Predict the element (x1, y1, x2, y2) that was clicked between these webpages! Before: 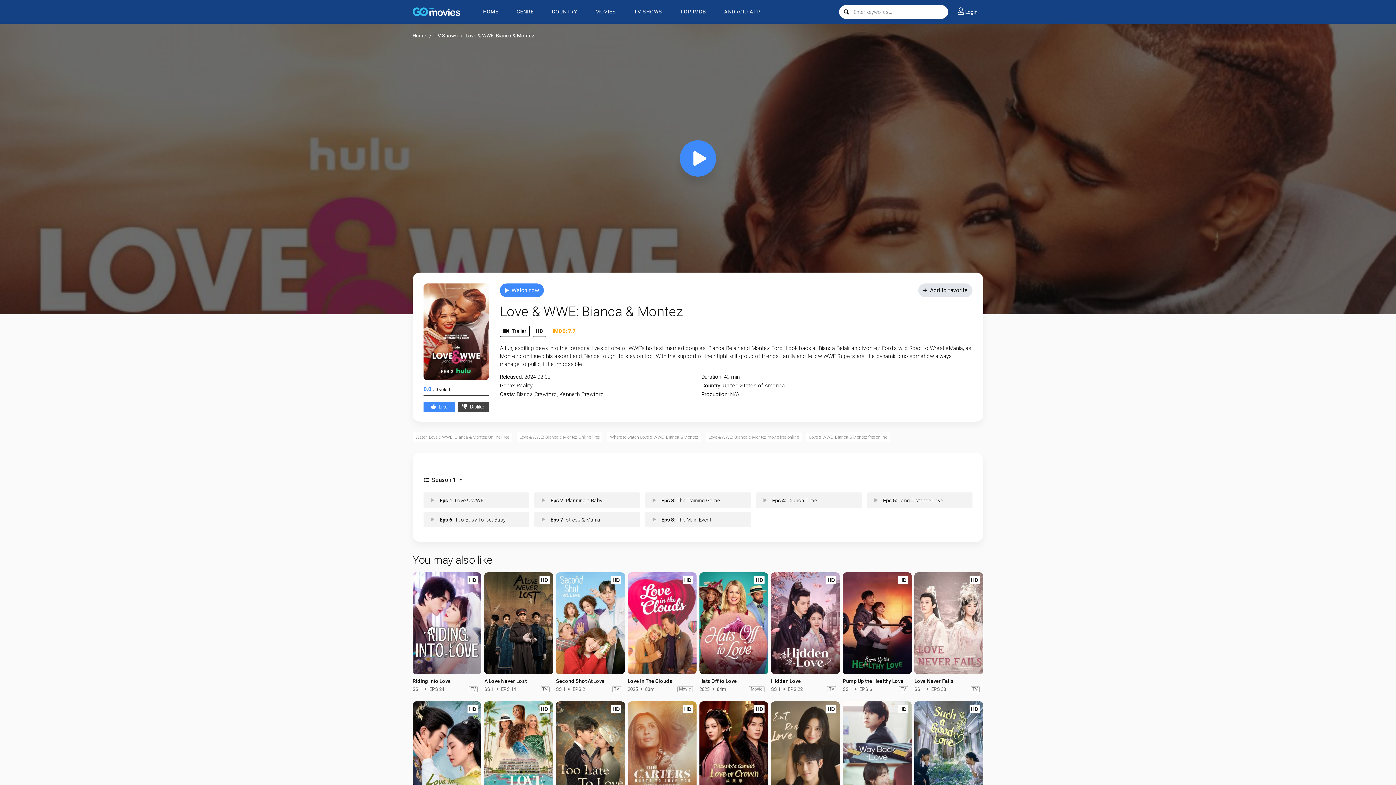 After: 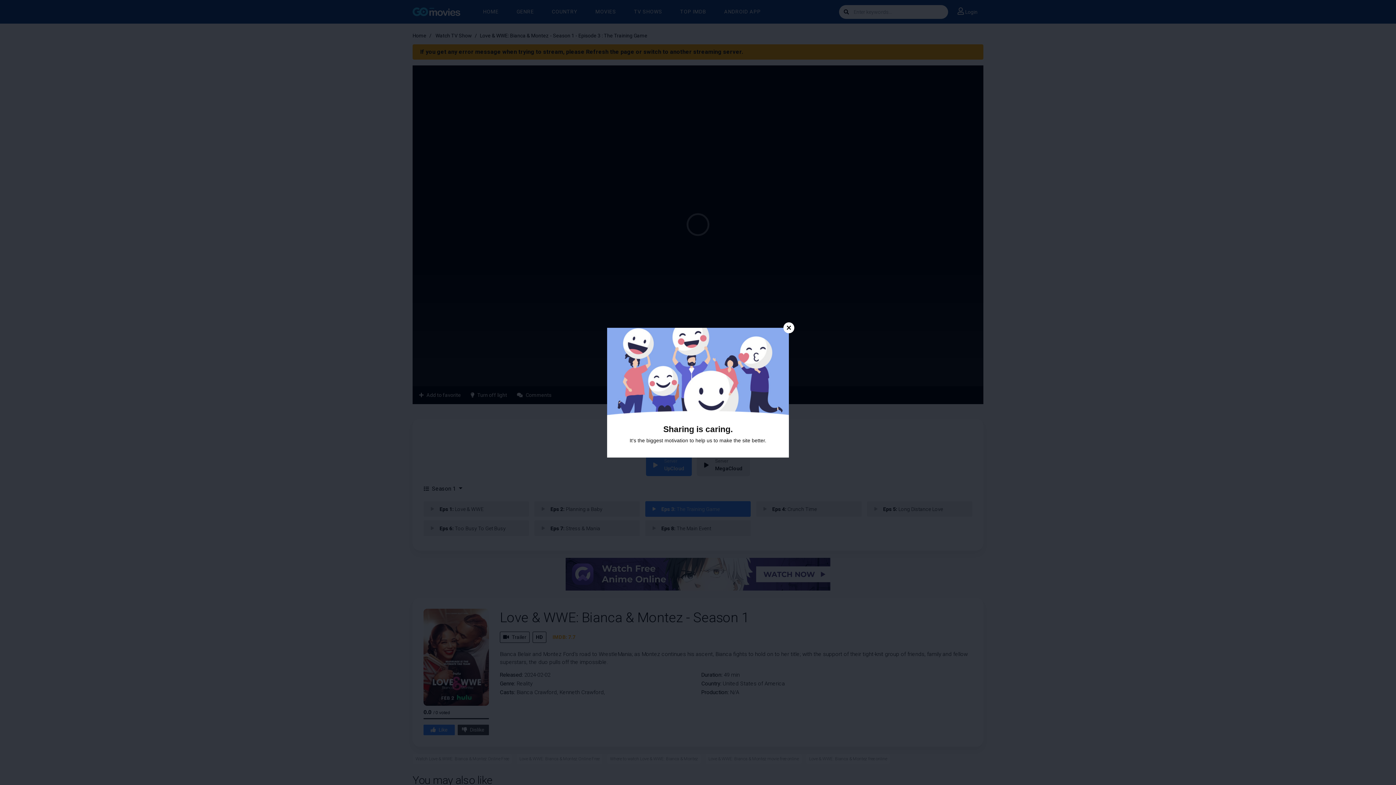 Action: label: Eps 3: The Training Game bbox: (645, 492, 750, 508)